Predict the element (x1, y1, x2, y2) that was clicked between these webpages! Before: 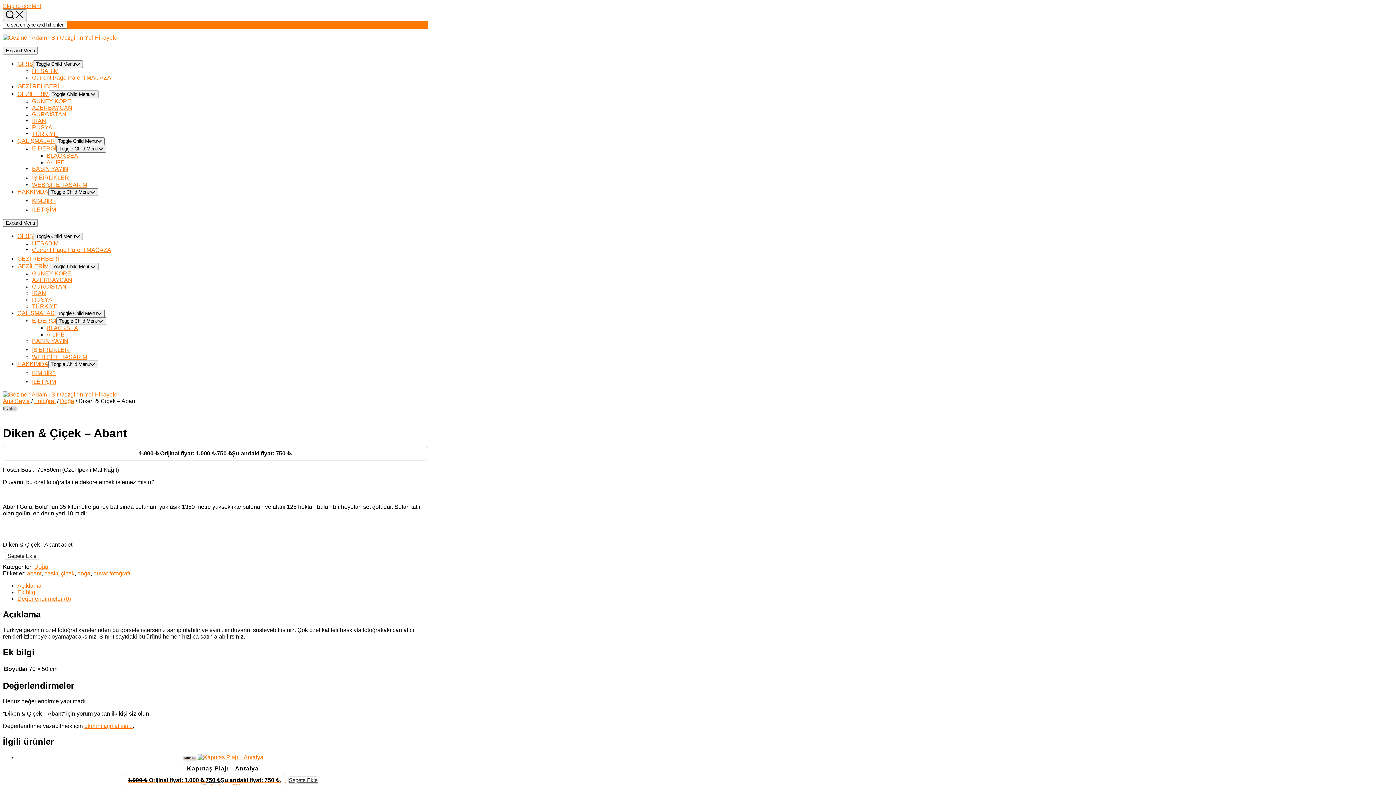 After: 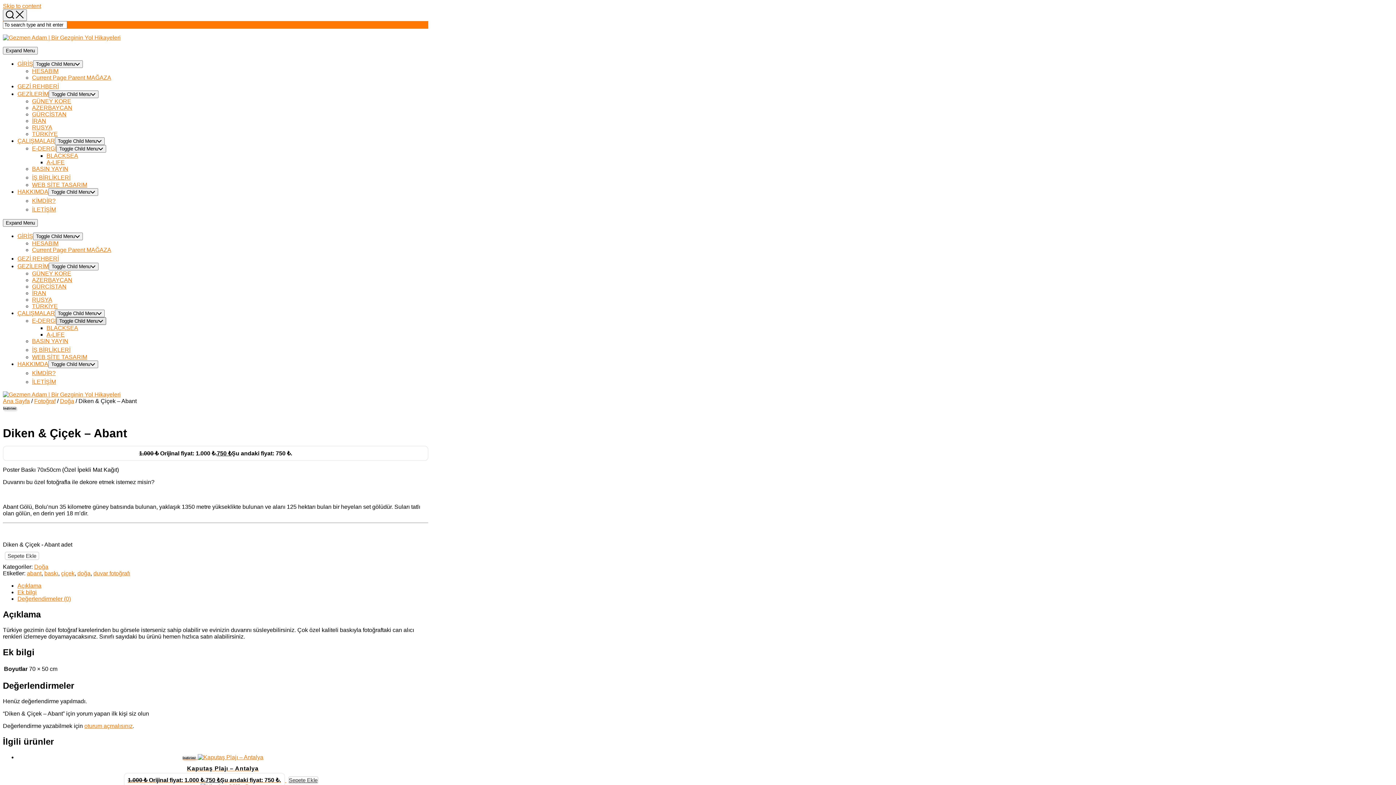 Action: bbox: (56, 317, 106, 325) label: Toggle Child Menu